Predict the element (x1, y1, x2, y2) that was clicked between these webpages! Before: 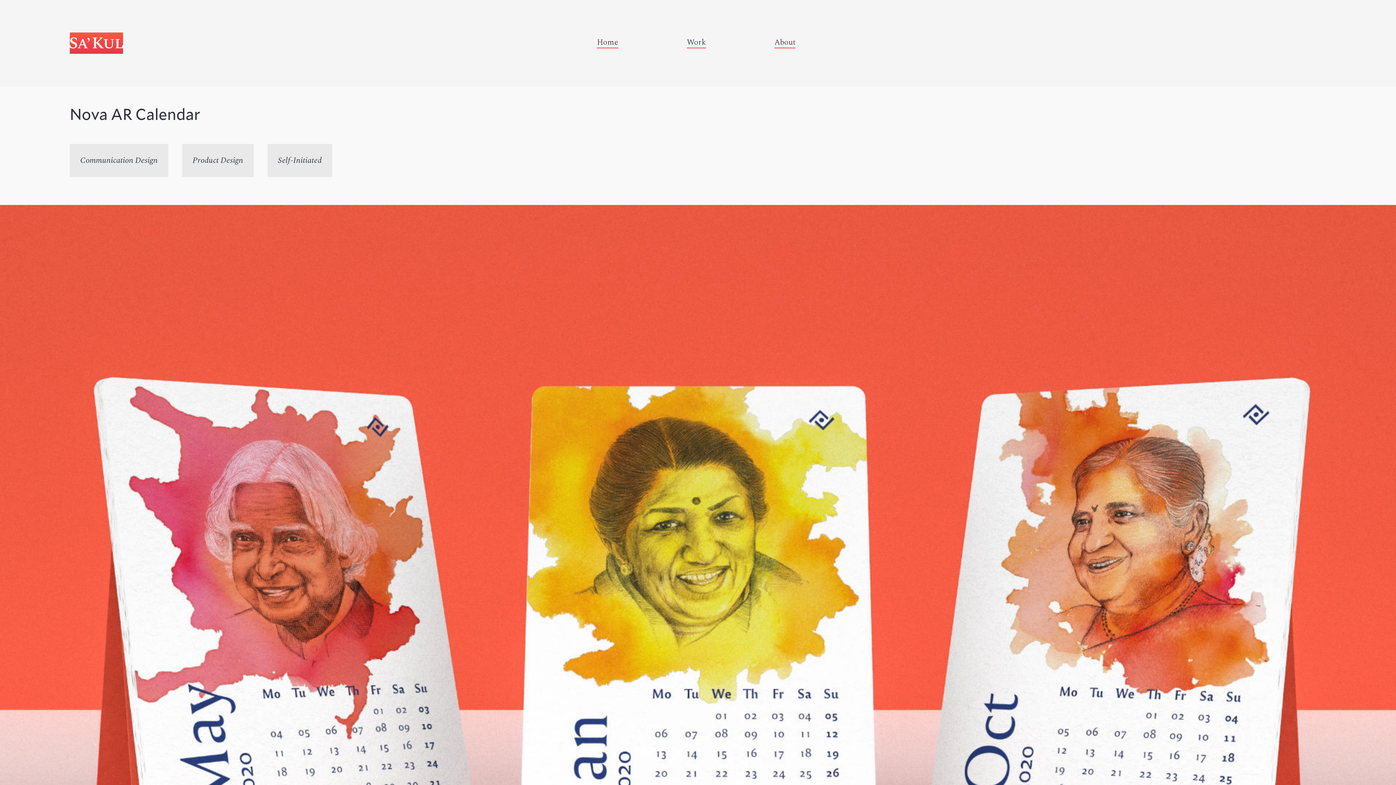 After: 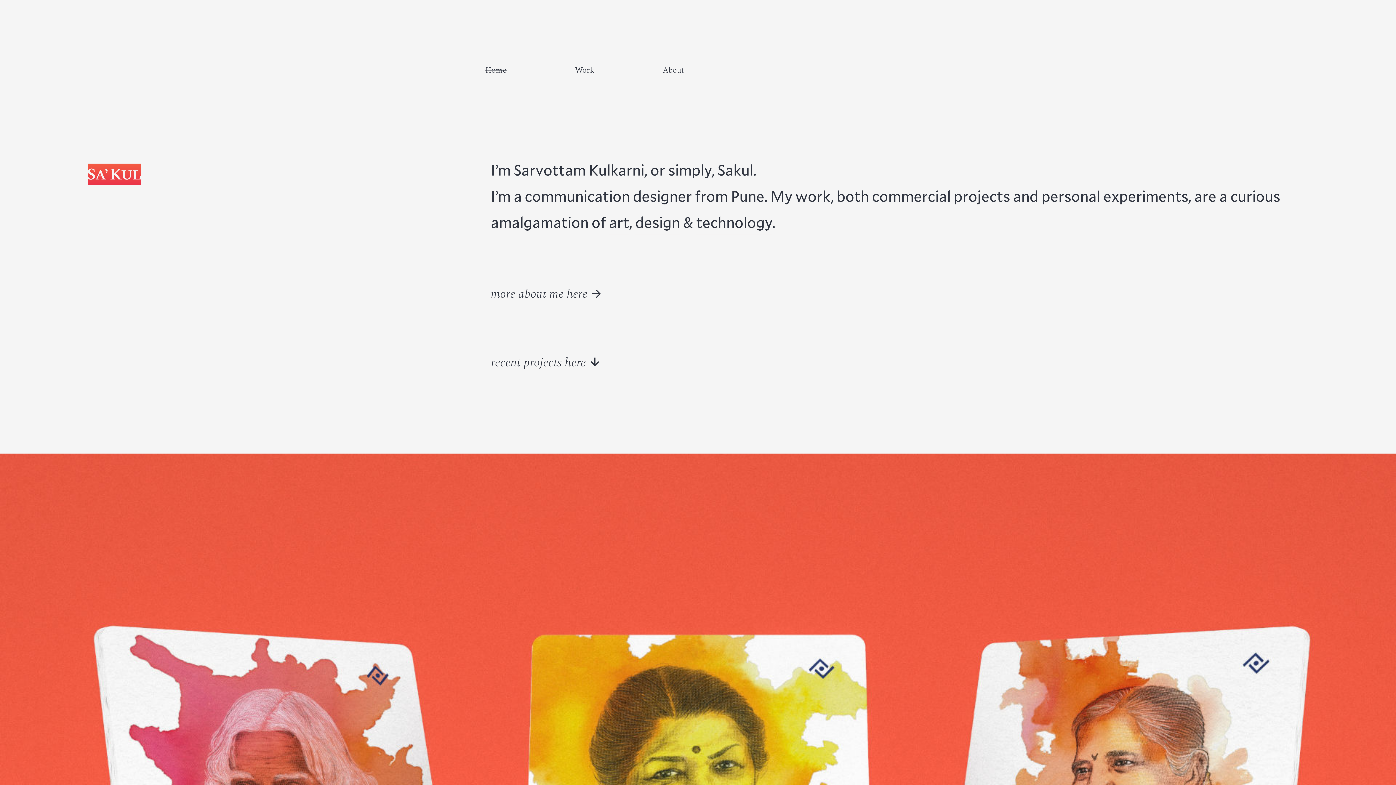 Action: bbox: (69, 32, 123, 54)